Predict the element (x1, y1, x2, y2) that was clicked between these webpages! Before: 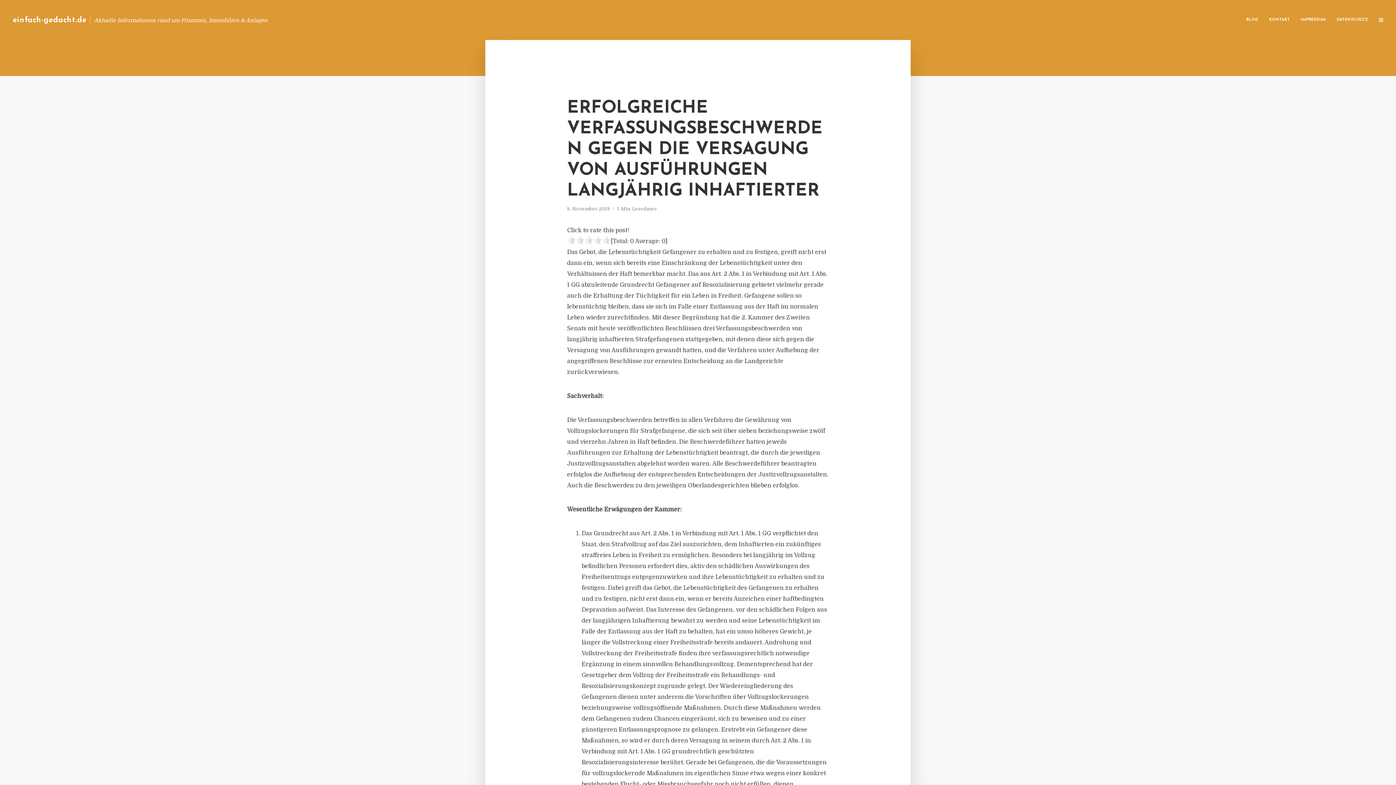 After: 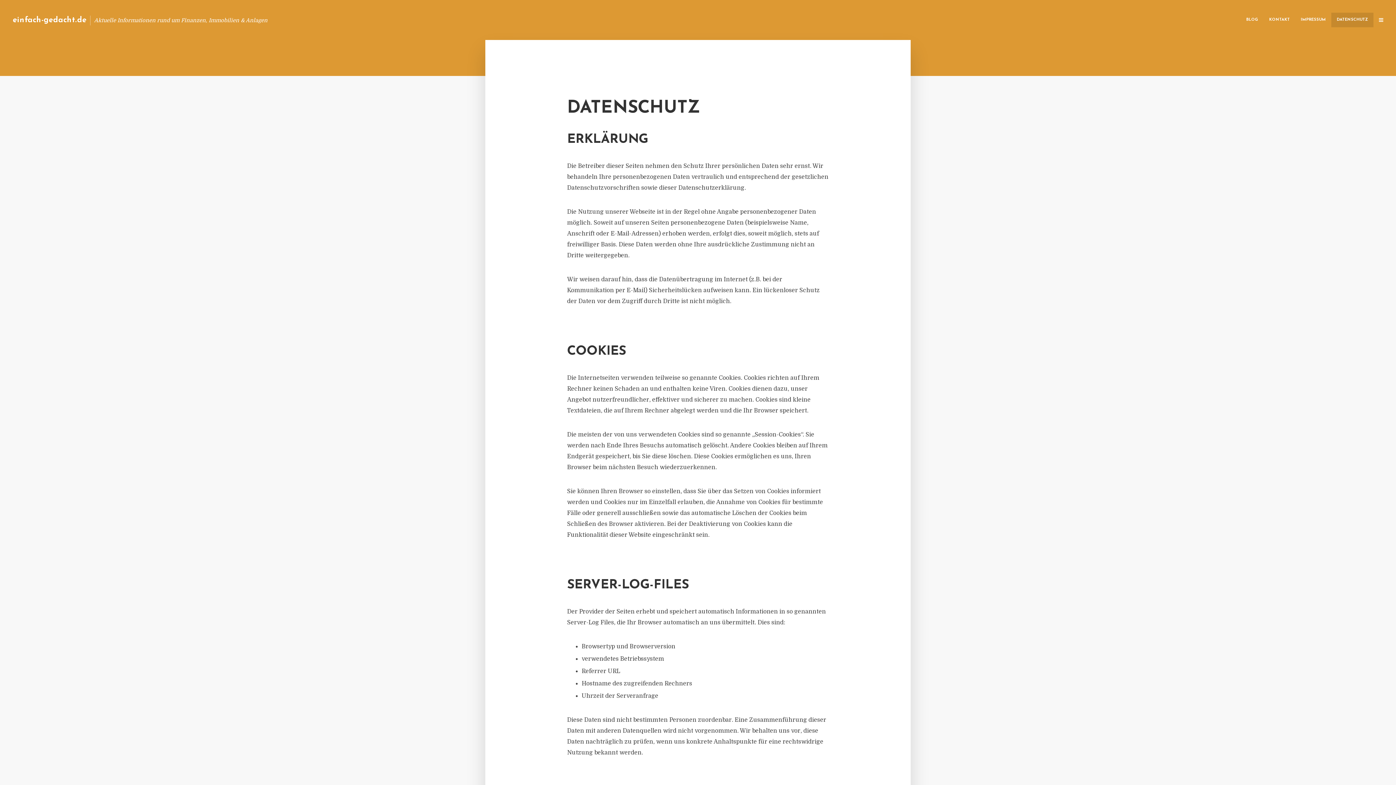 Action: label: DATENSCHUTZ bbox: (1331, 12, 1373, 27)